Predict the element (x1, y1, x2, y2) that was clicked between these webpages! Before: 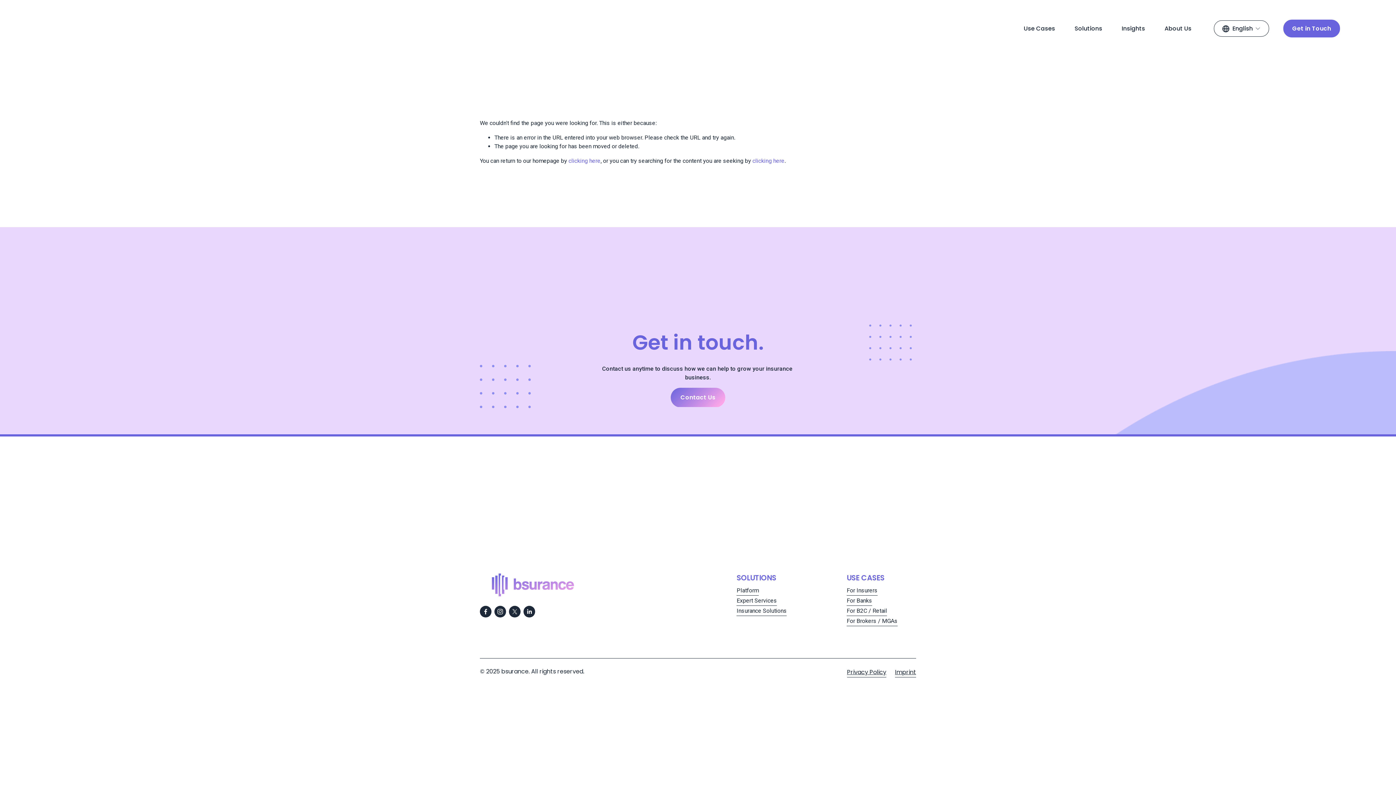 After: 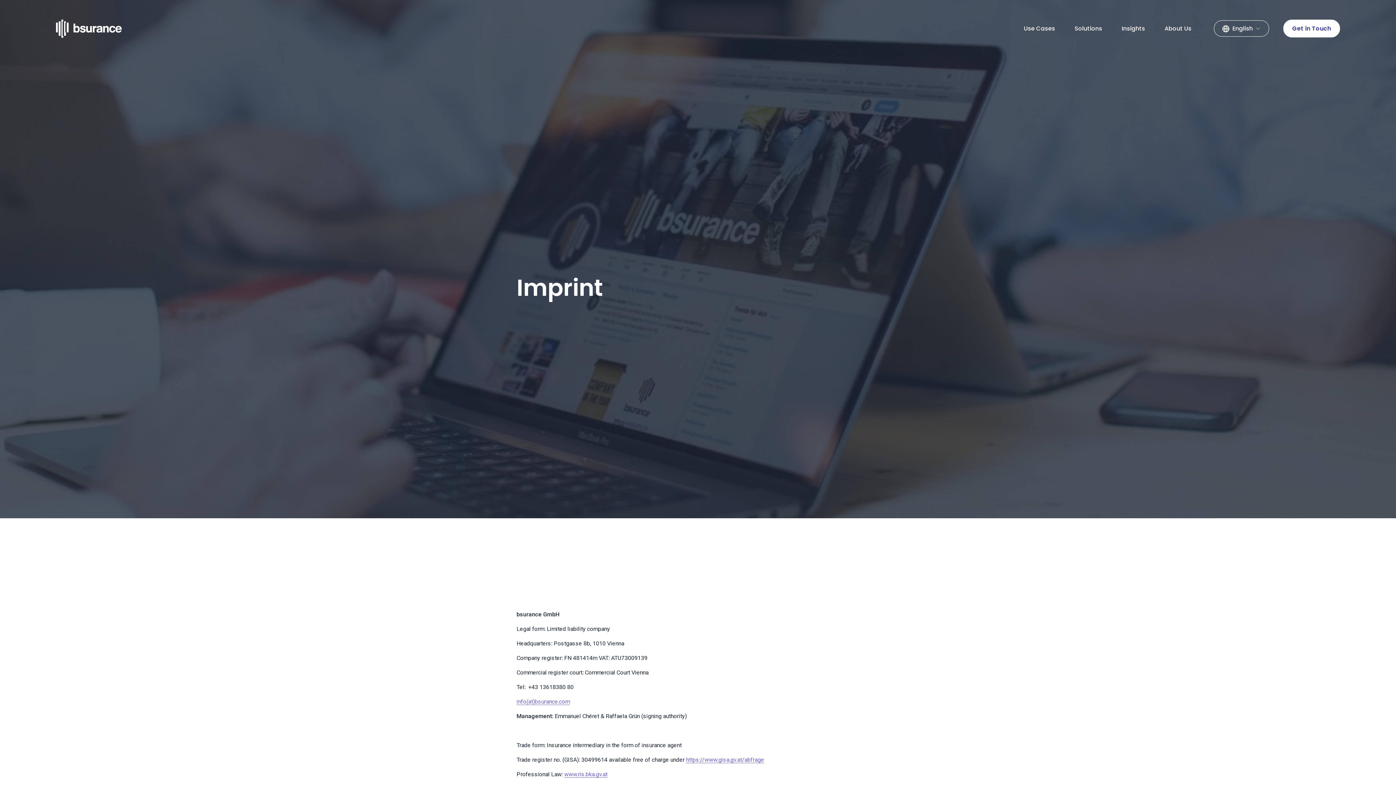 Action: label: Imprint bbox: (895, 667, 916, 677)